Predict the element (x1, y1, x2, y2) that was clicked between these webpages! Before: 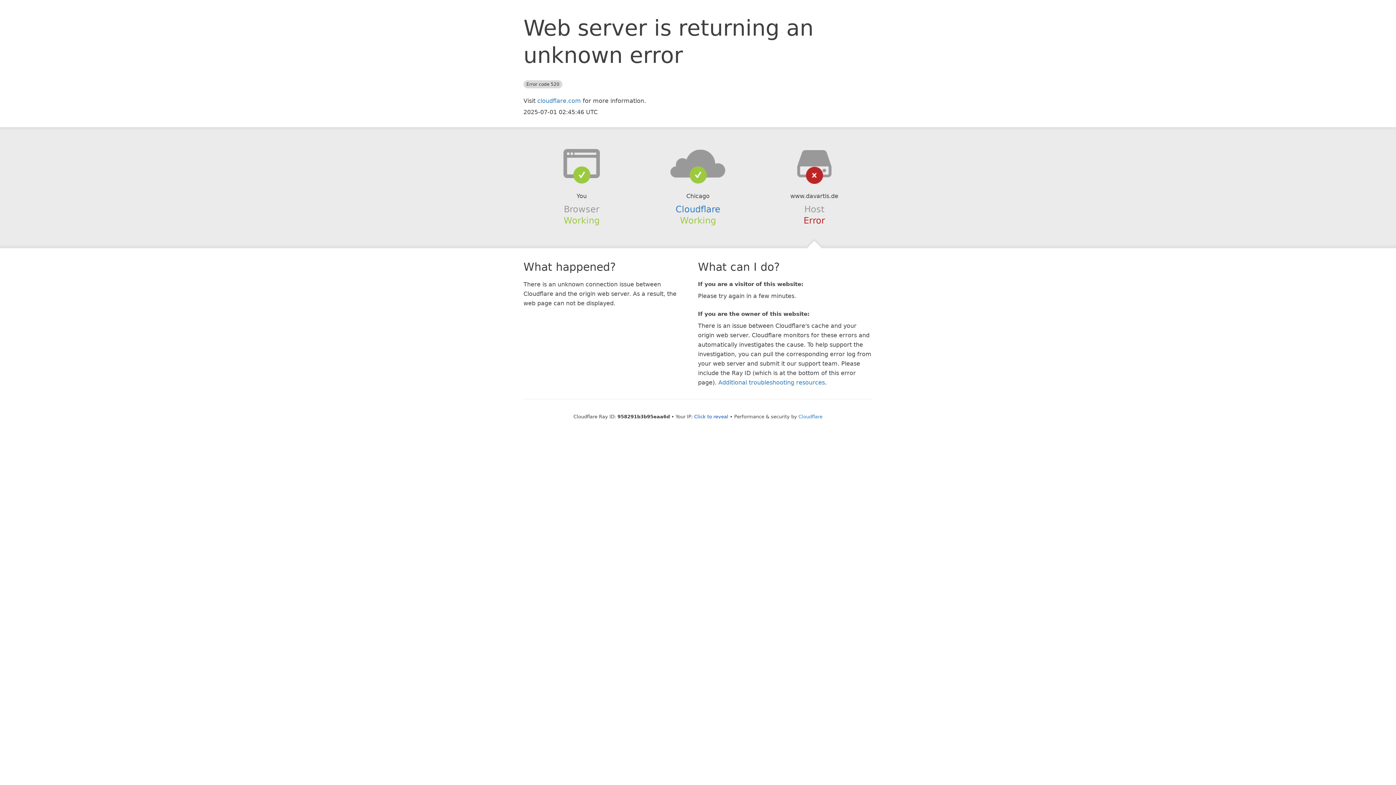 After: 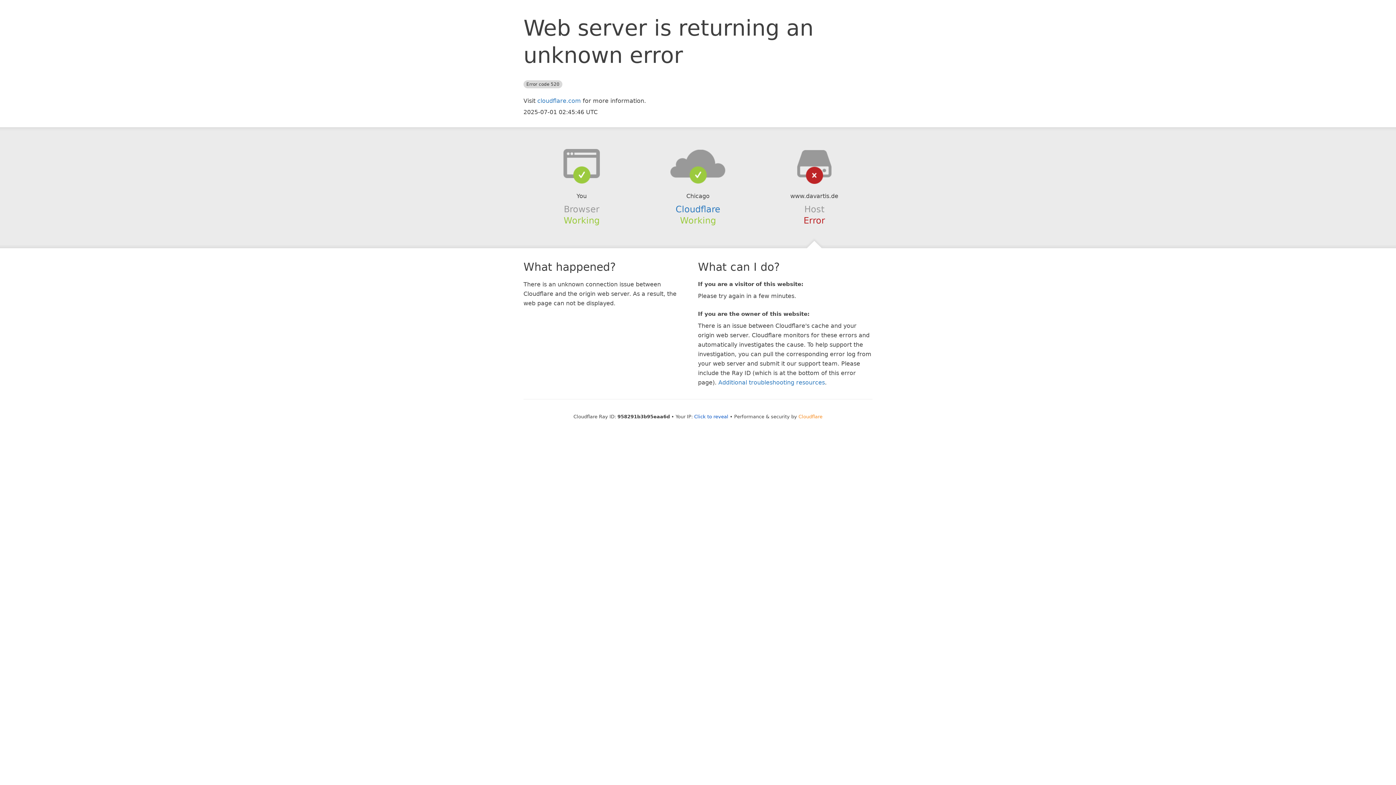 Action: bbox: (798, 414, 822, 419) label: Cloudflare